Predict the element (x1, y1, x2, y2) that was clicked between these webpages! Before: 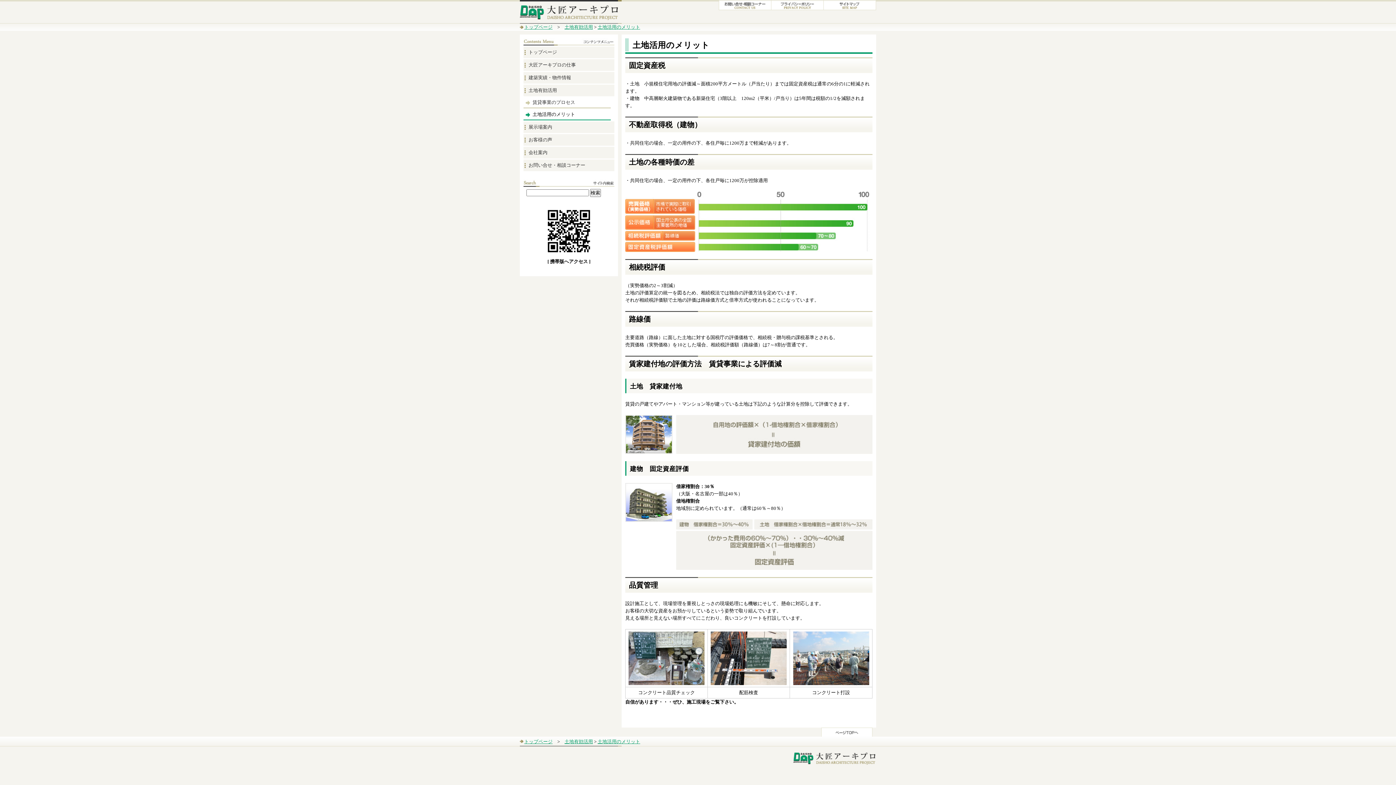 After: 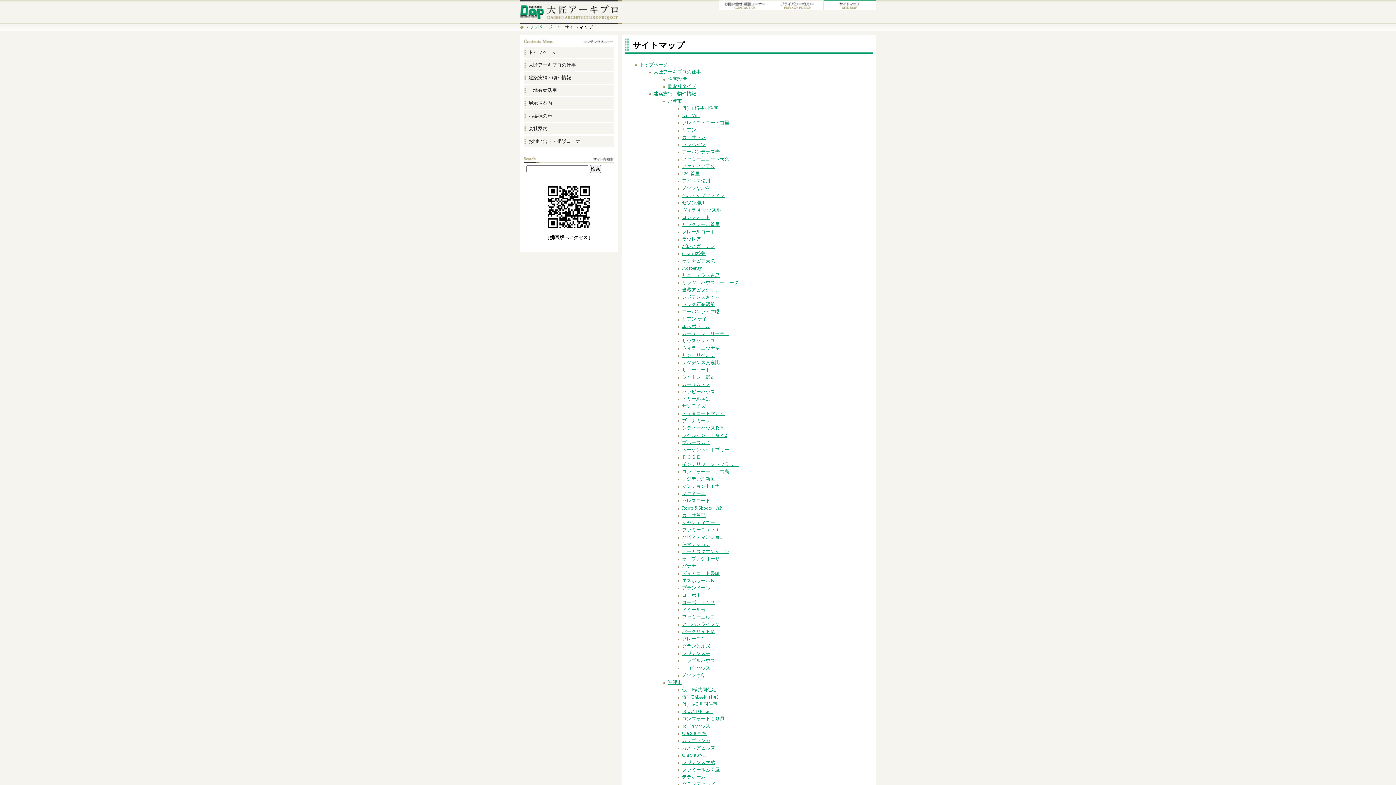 Action: bbox: (824, 5, 876, 11)